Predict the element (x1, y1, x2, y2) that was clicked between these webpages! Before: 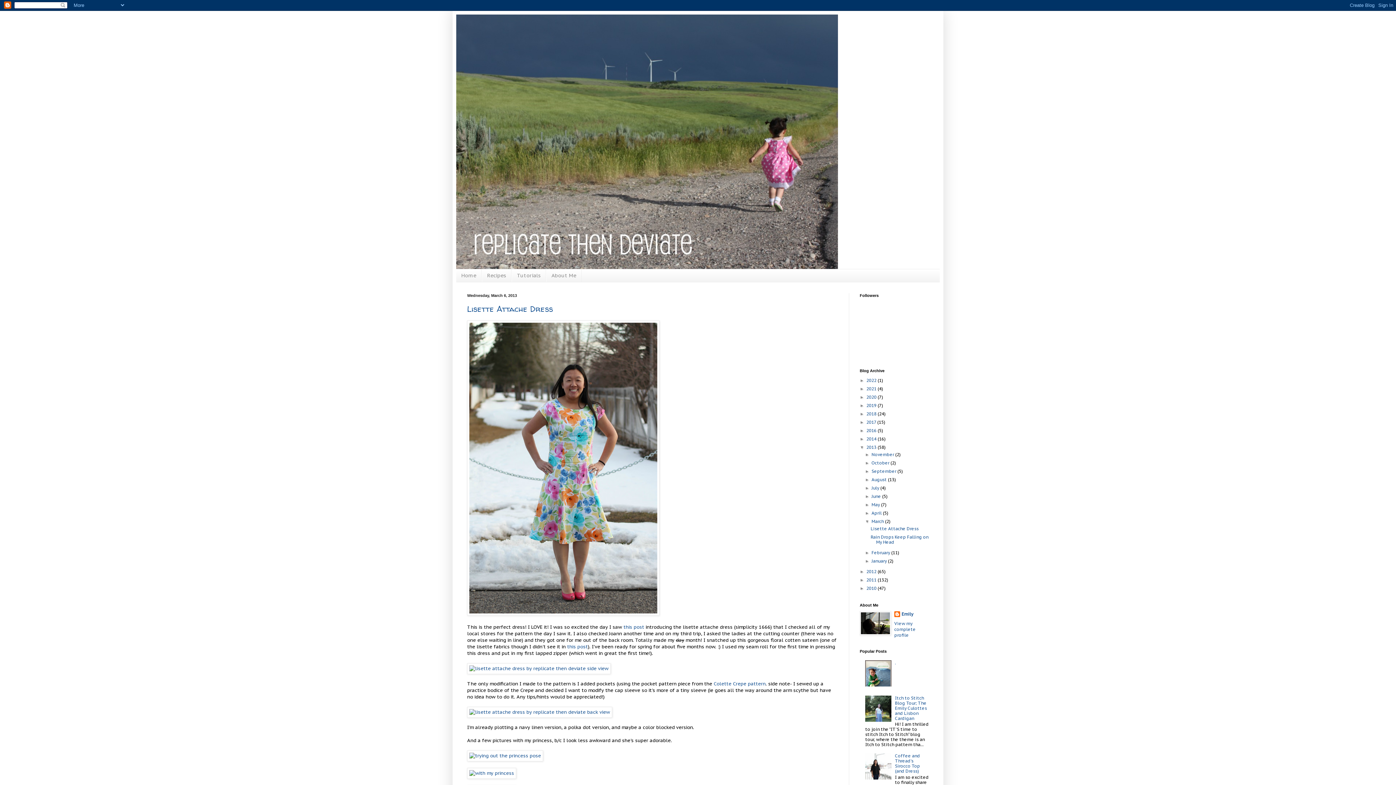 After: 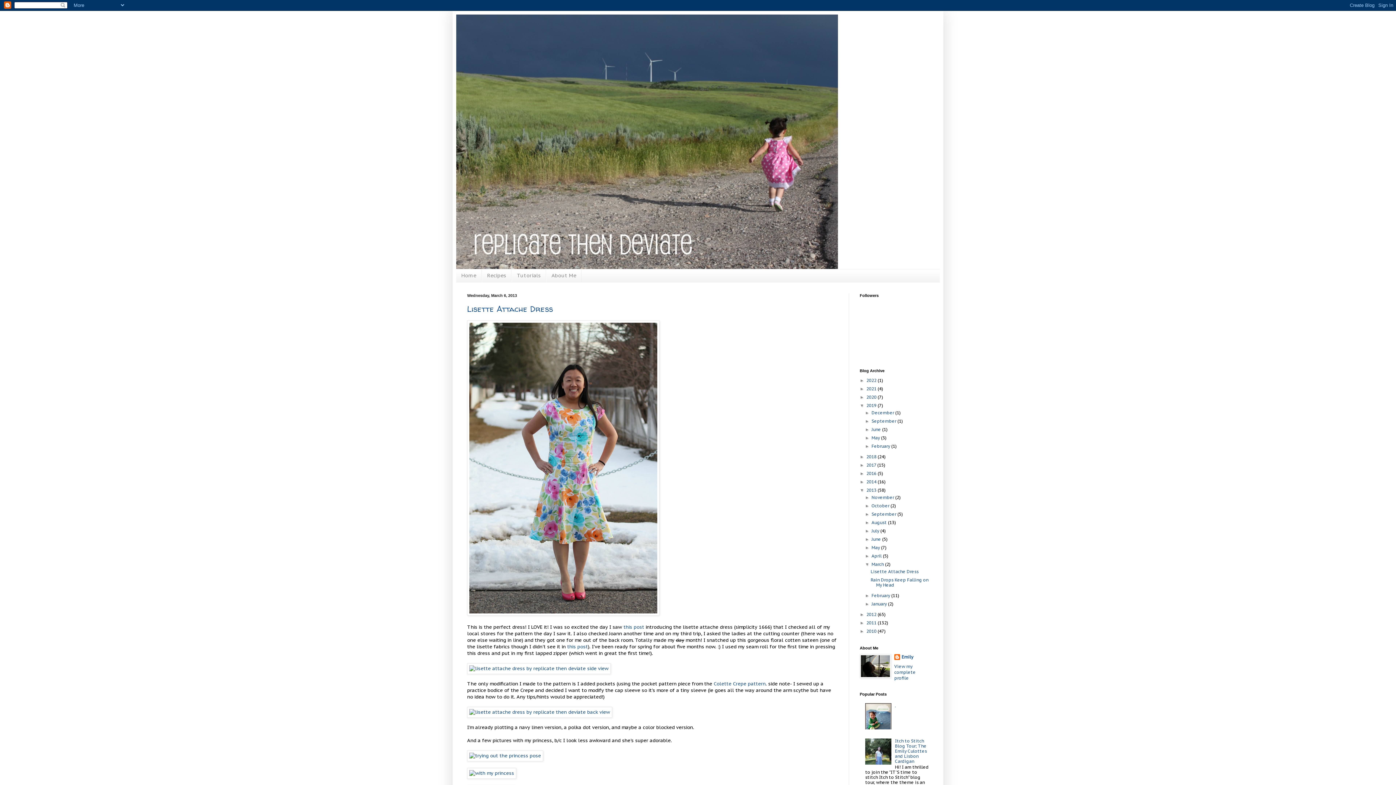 Action: label: ►   bbox: (860, 403, 866, 408)